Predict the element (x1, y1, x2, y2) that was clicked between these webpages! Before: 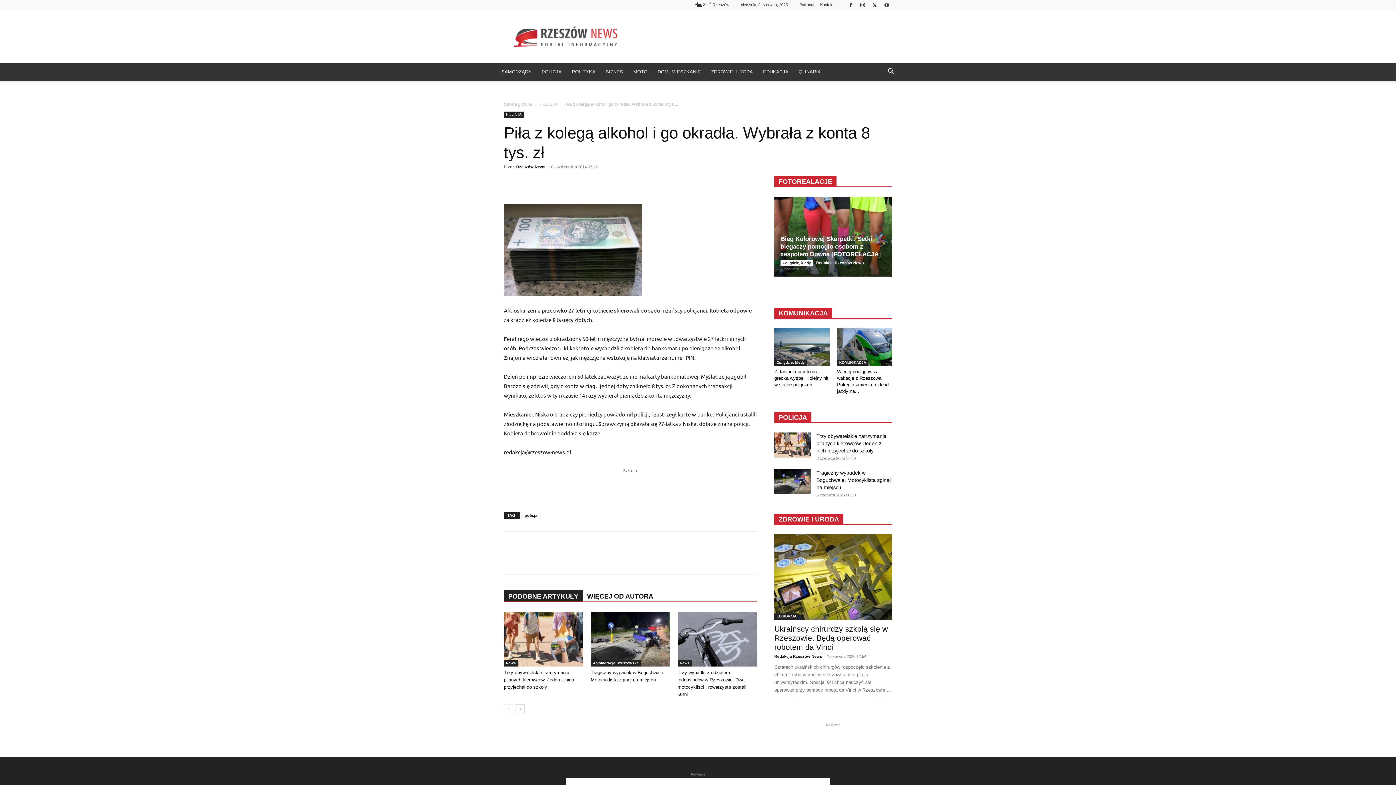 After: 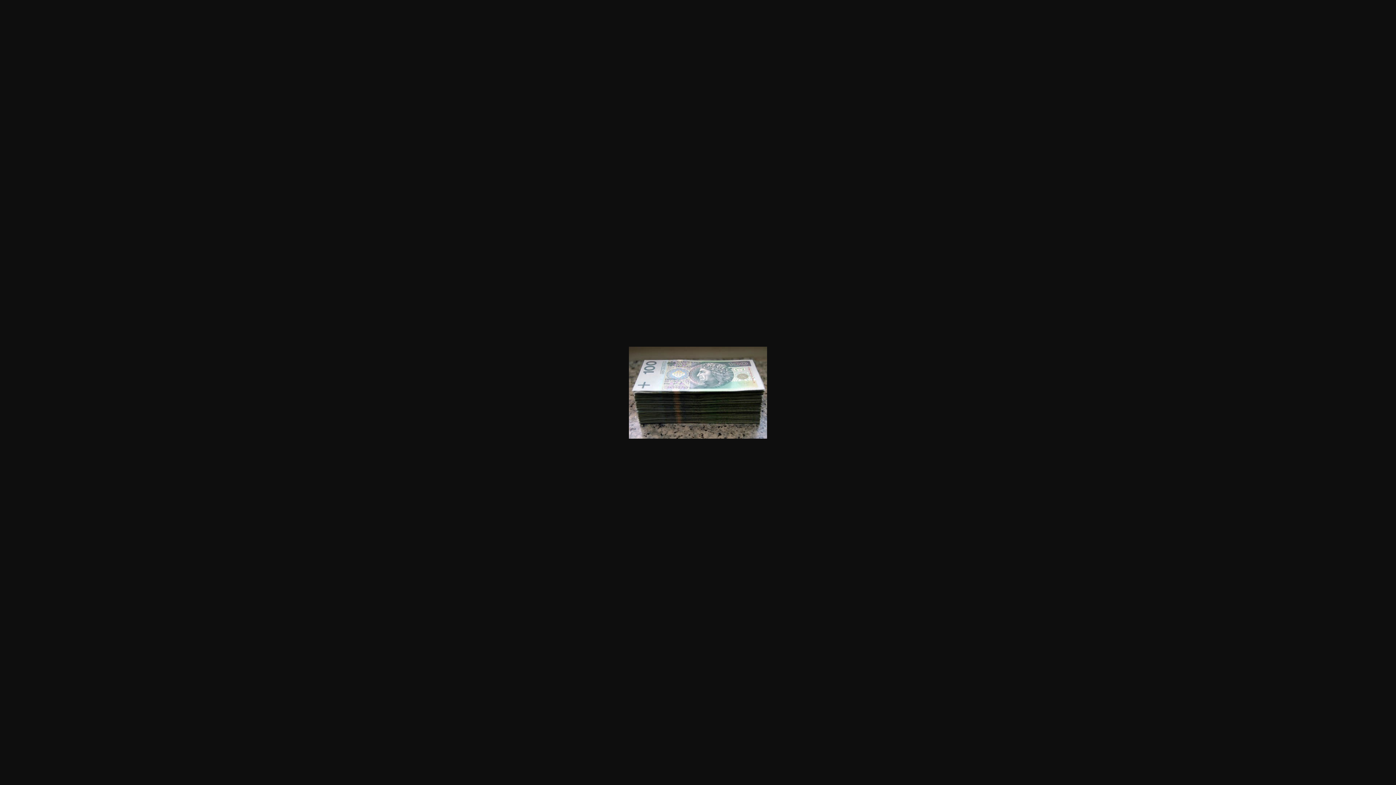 Action: bbox: (504, 204, 757, 296)